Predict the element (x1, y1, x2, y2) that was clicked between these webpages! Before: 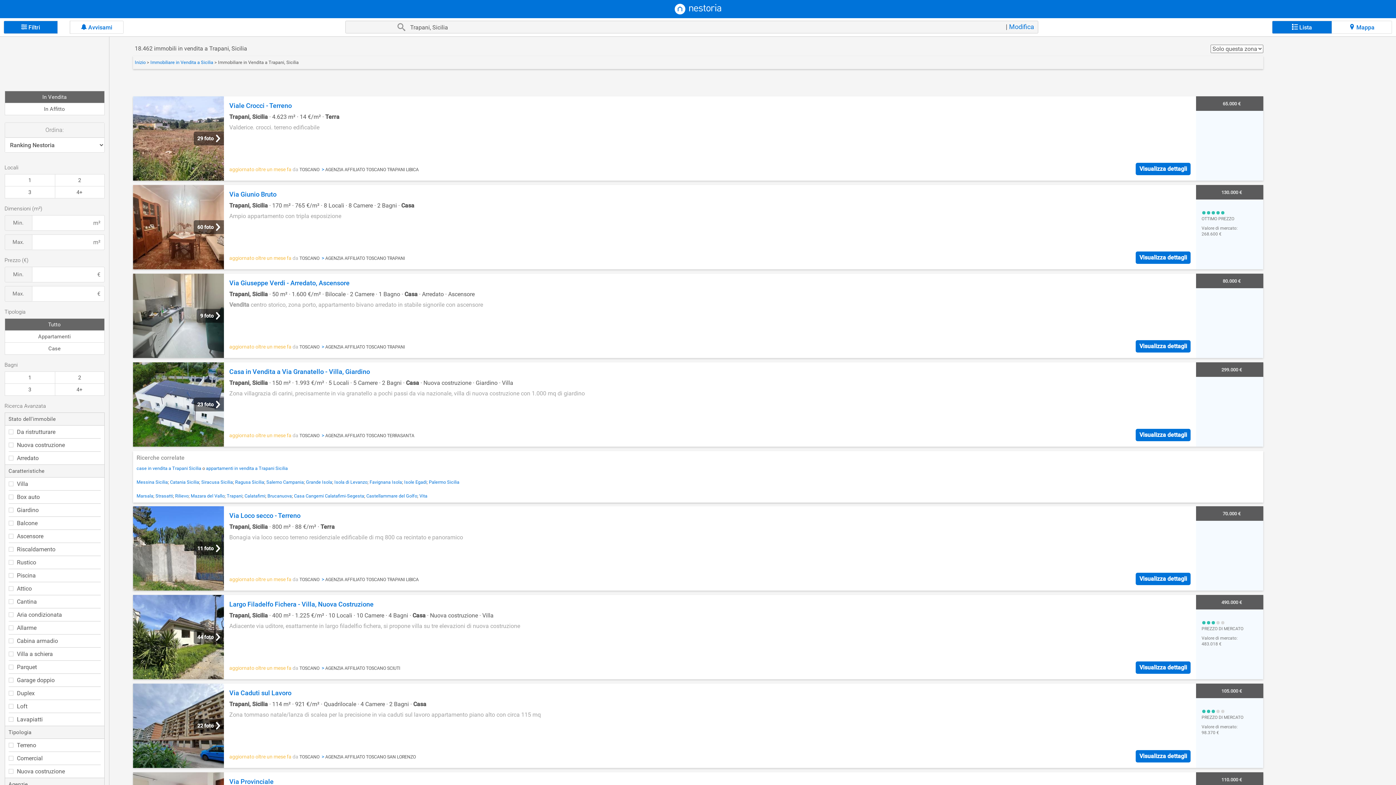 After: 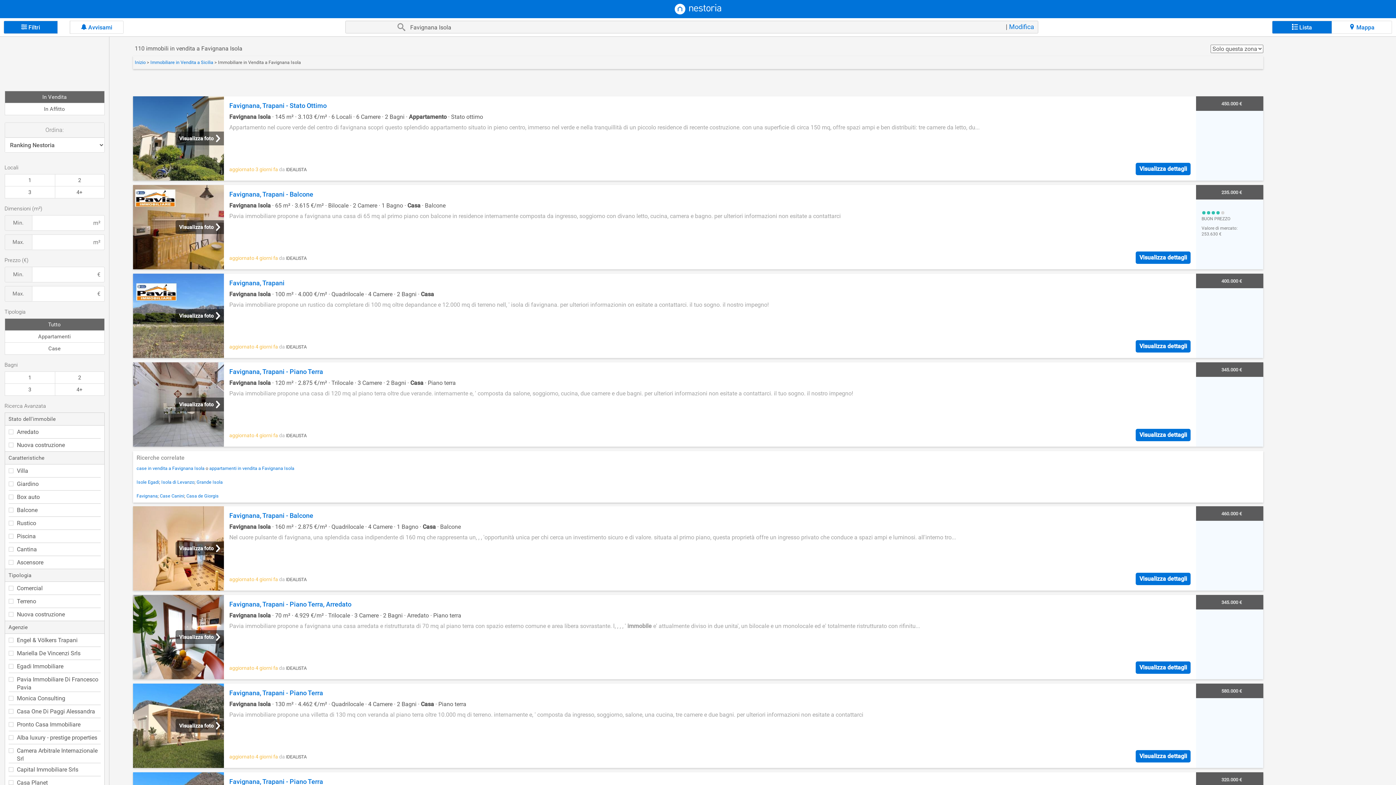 Action: bbox: (369, 479, 402, 485) label: Favignana Isola